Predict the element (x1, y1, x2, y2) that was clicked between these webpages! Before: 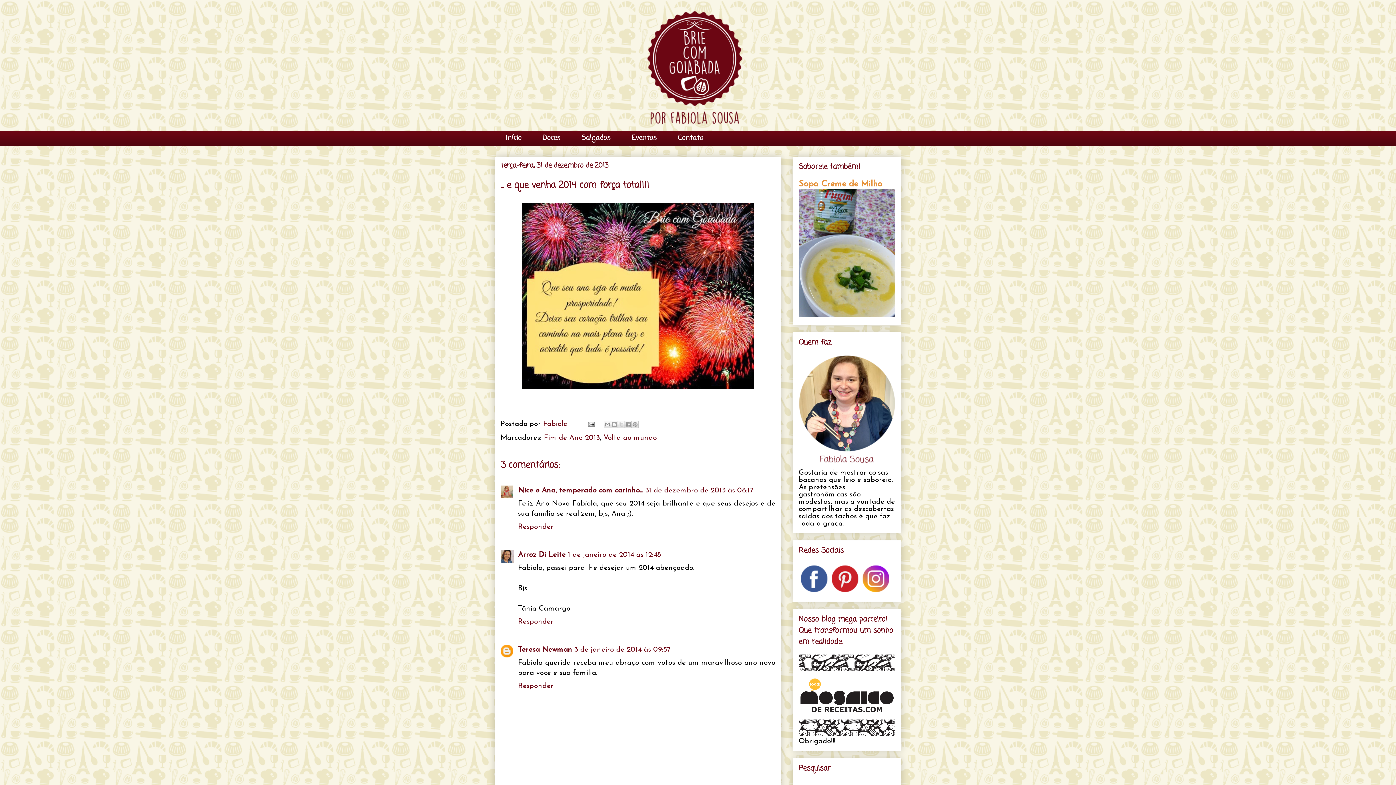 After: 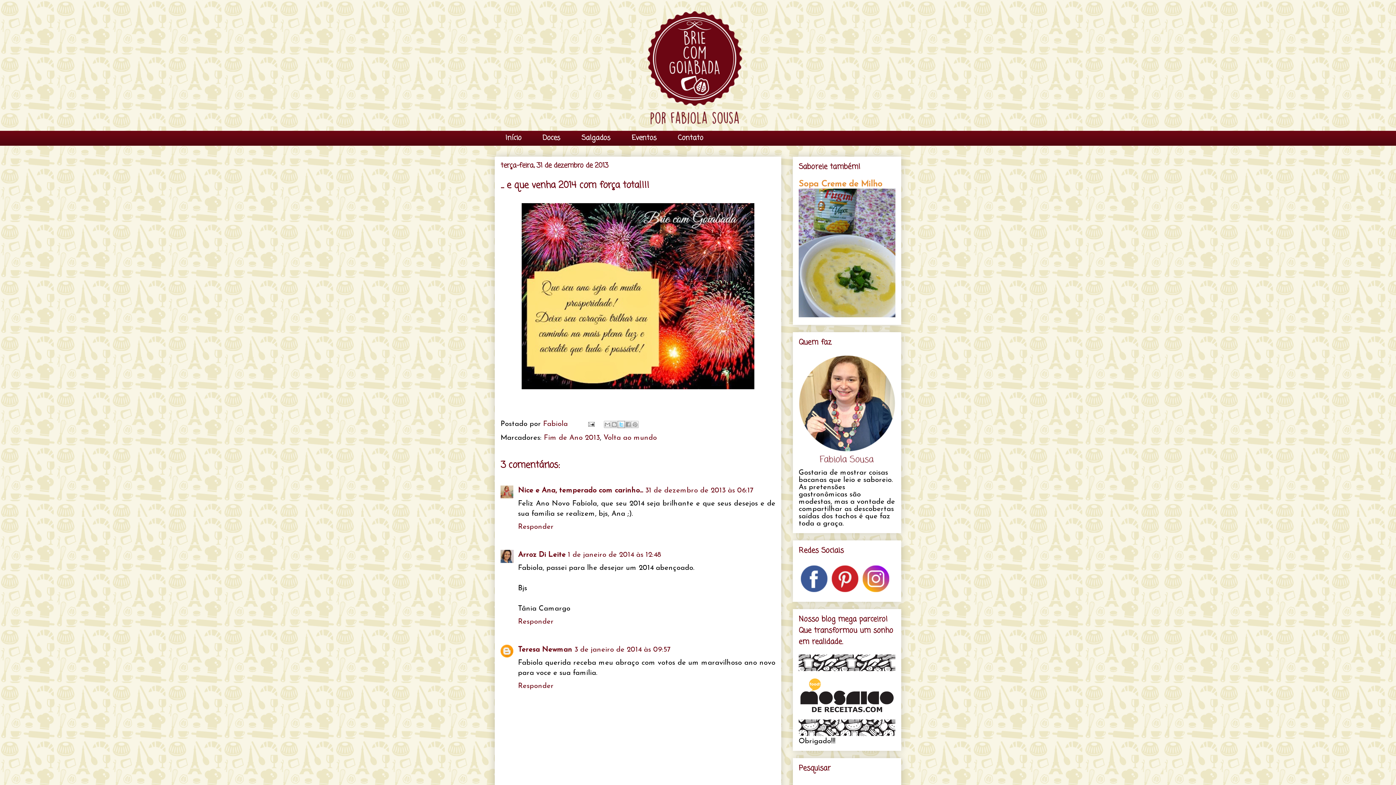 Action: bbox: (617, 421, 625, 428) label: Compartilhar no X